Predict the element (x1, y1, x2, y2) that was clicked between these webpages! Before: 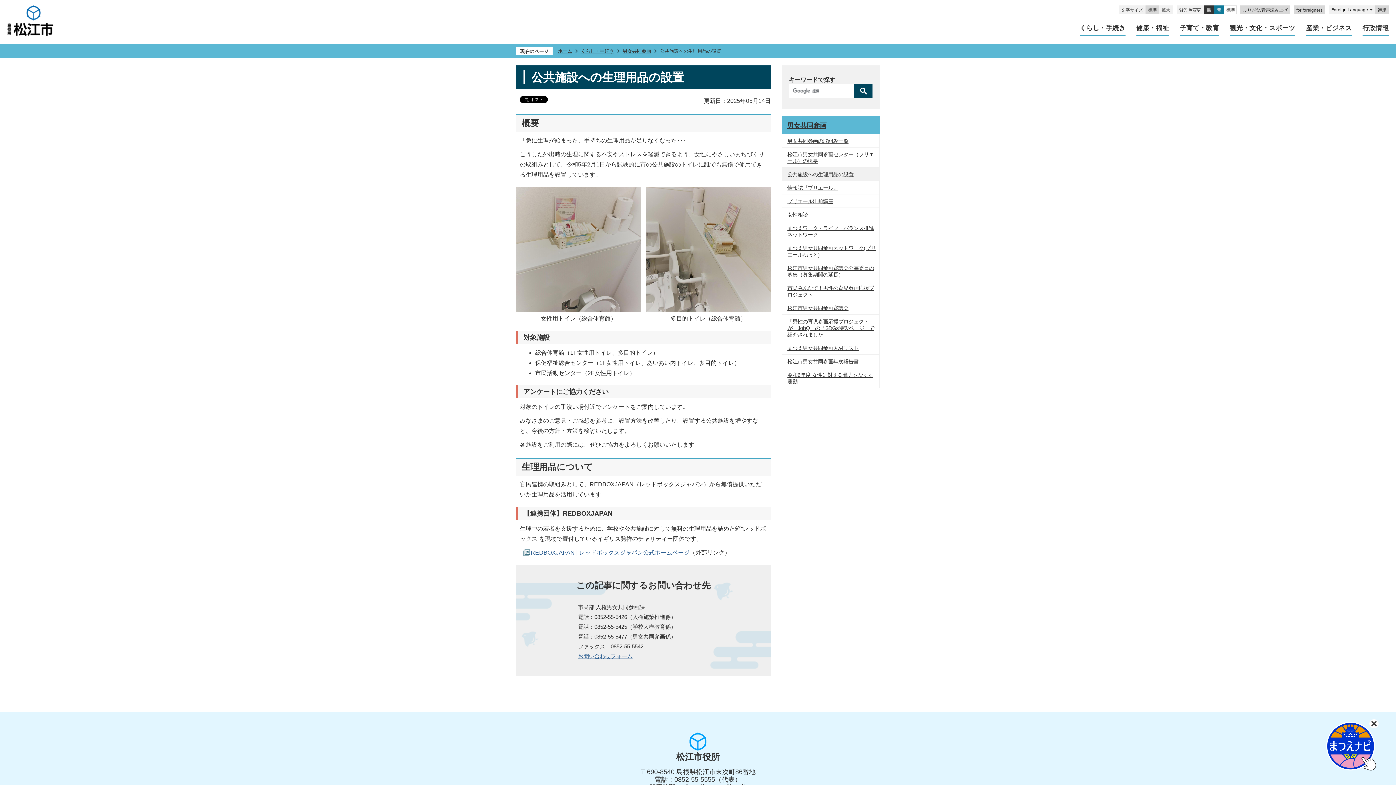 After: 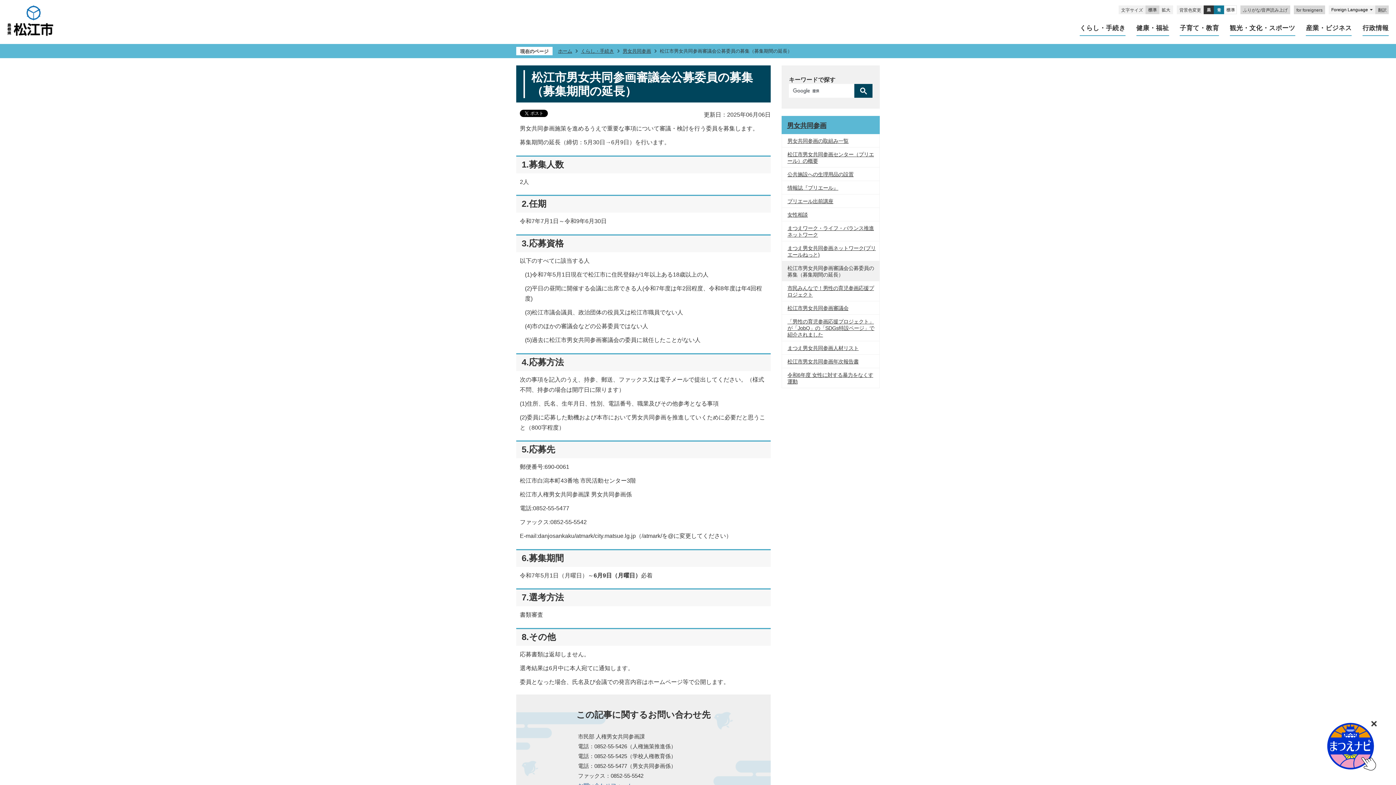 Action: bbox: (782, 261, 879, 281) label: 松江市男女共同参画審議会公募委員の募集（募集期間の延長）